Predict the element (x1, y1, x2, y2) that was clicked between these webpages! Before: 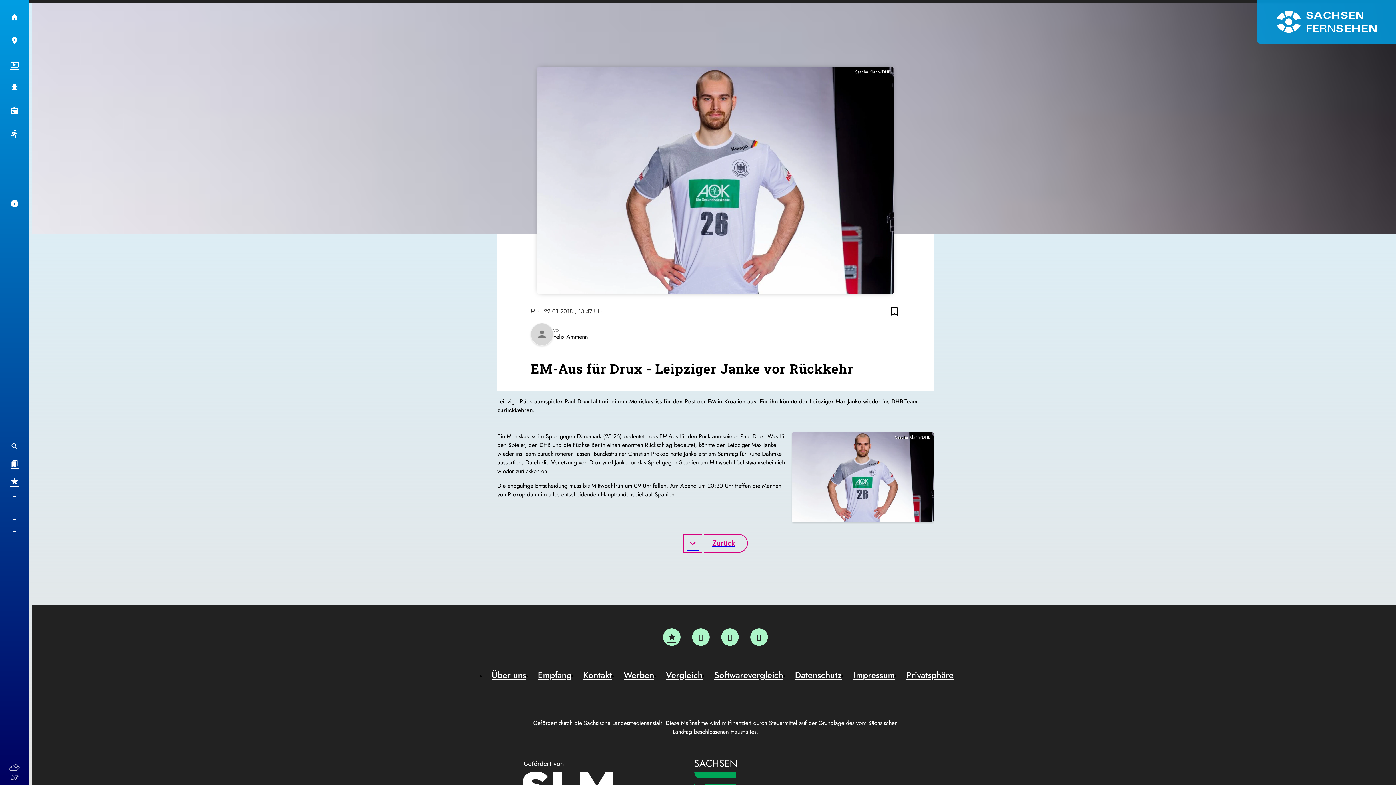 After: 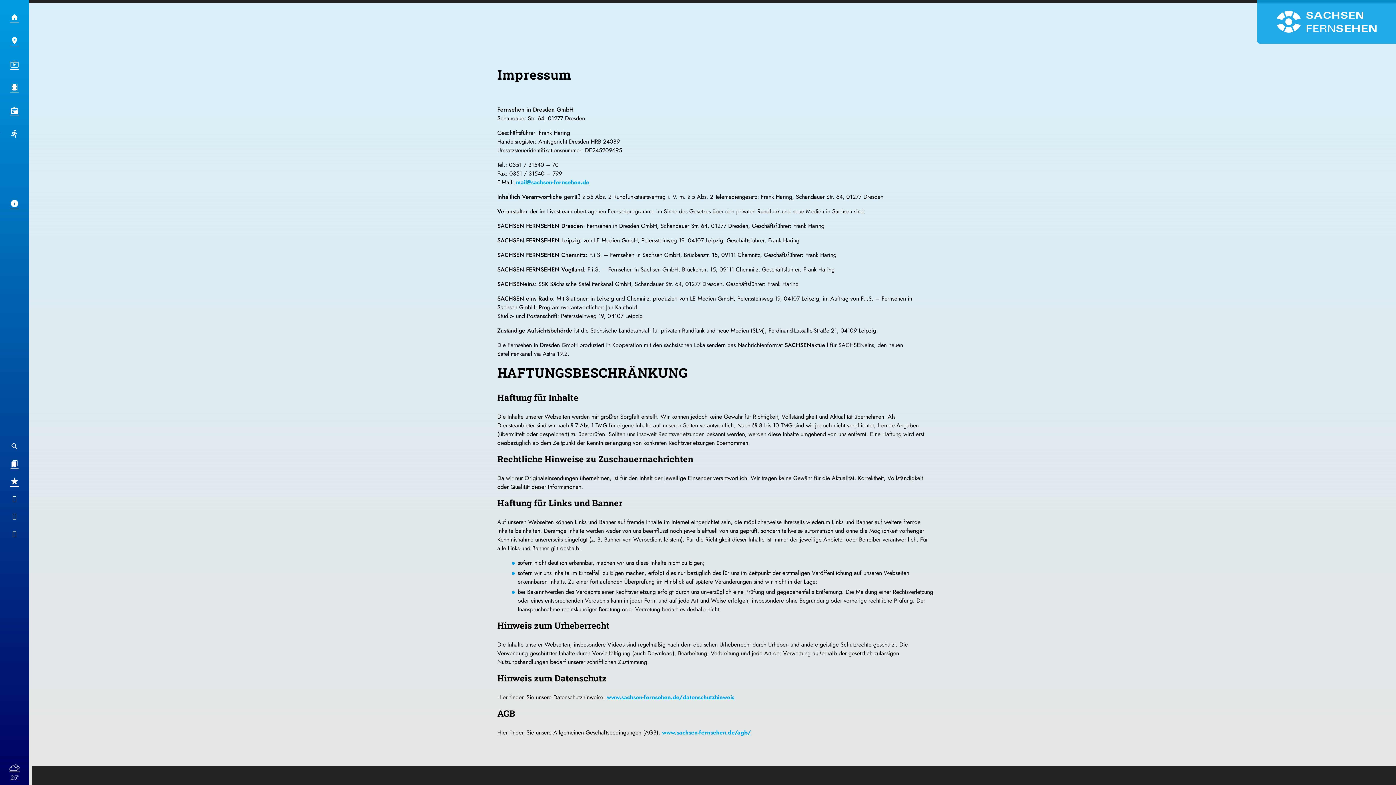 Action: label: Impressum bbox: (847, 669, 900, 681)